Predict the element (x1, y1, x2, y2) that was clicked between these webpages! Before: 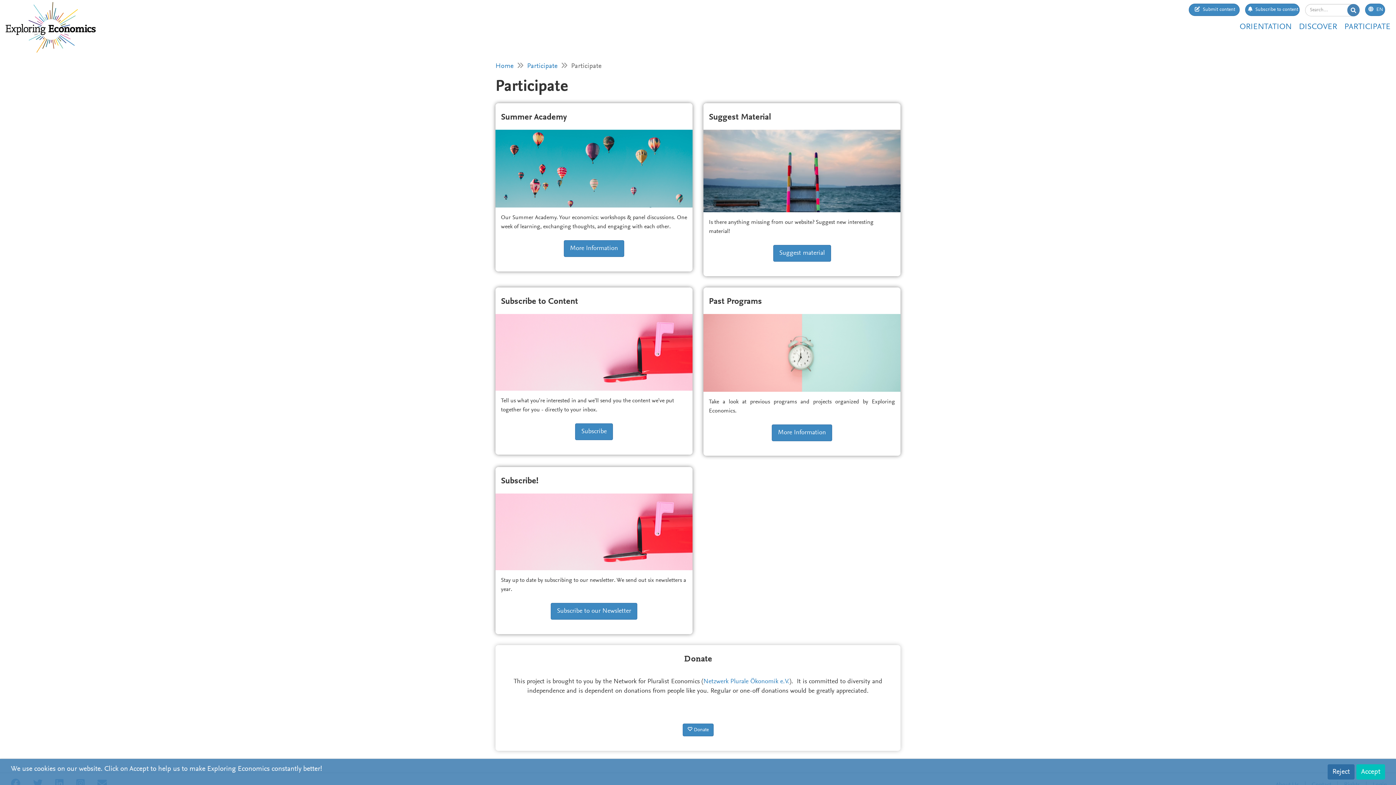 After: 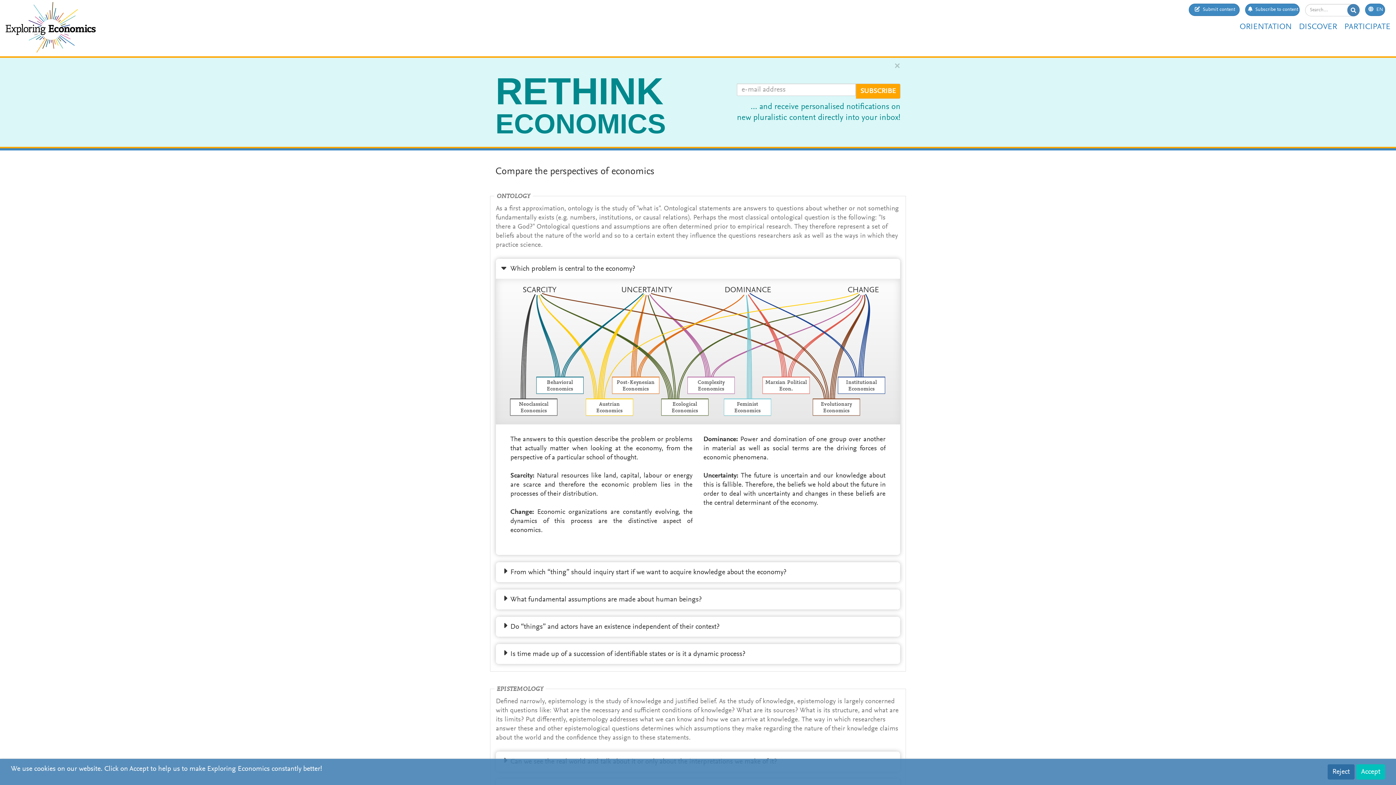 Action: bbox: (1240, 22, 1292, 31) label: ORIENTATION